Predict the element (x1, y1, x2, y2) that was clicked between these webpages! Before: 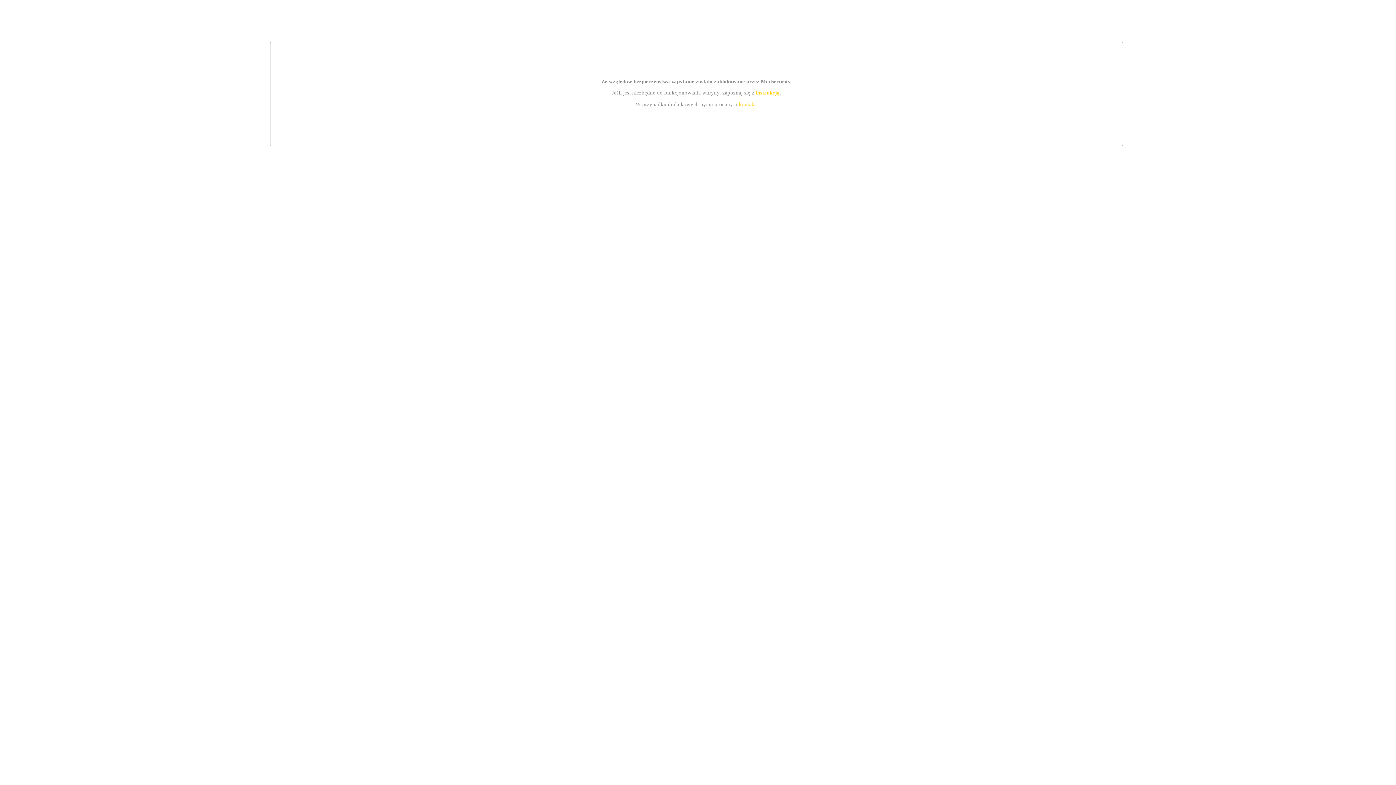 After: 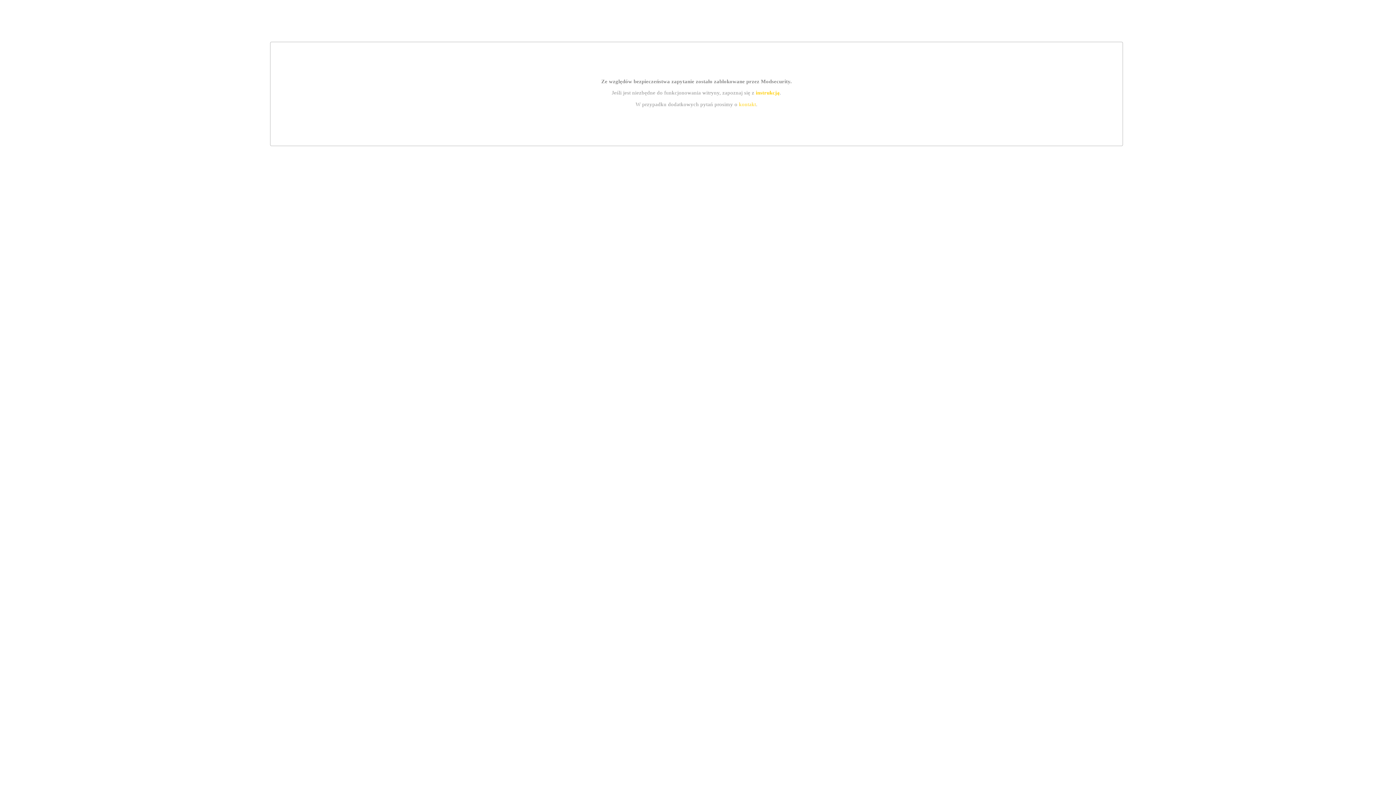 Action: label: instrukcją bbox: (755, 89, 779, 95)